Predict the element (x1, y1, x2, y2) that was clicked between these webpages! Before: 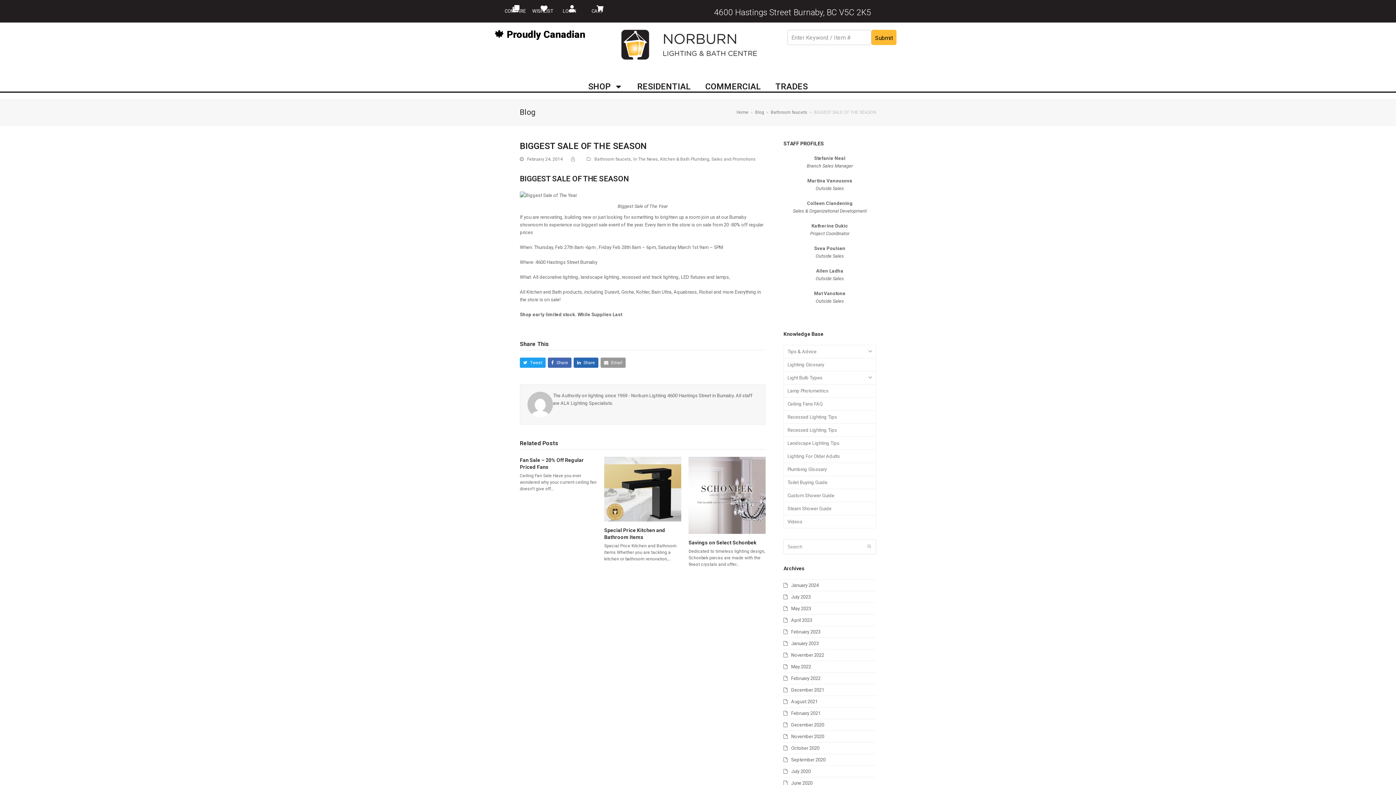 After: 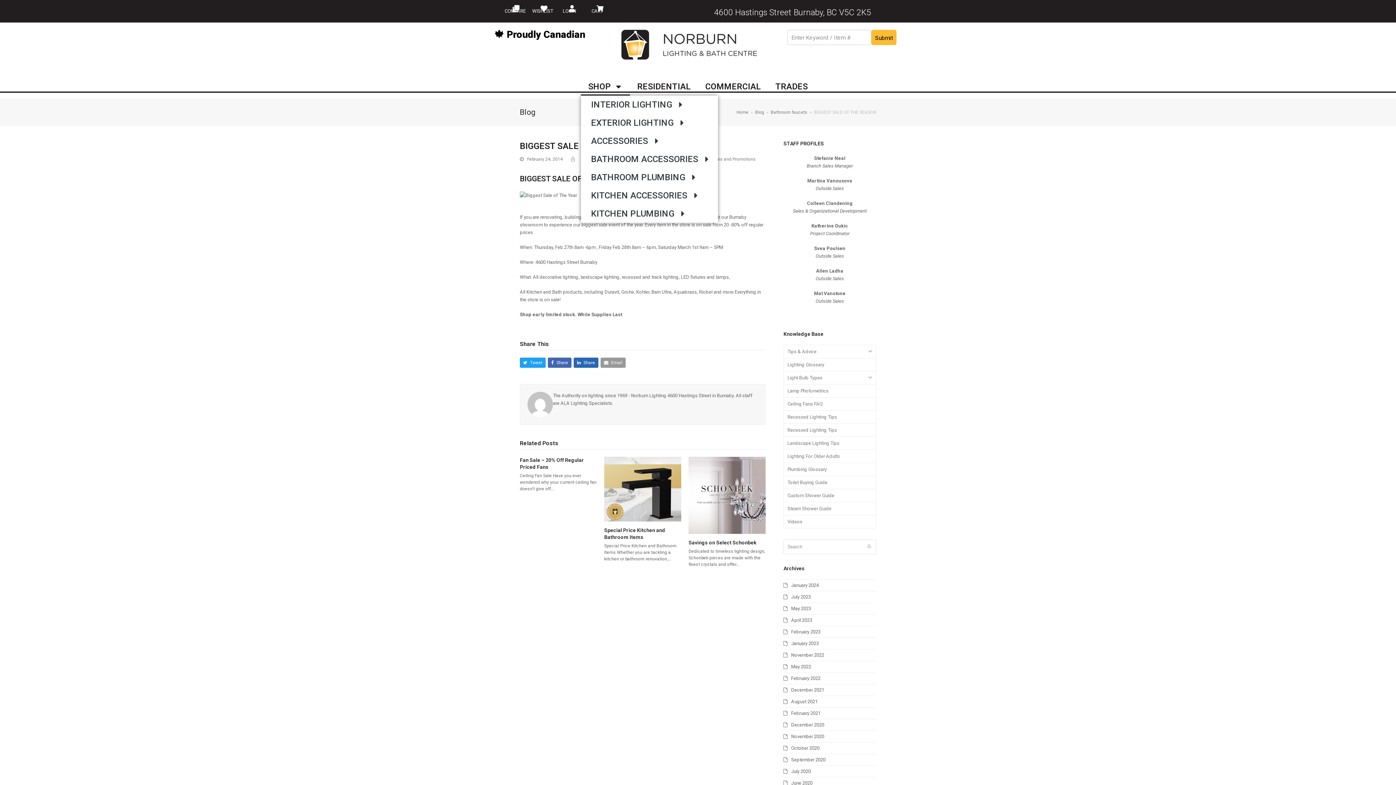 Action: bbox: (581, 77, 630, 95) label: SHOP